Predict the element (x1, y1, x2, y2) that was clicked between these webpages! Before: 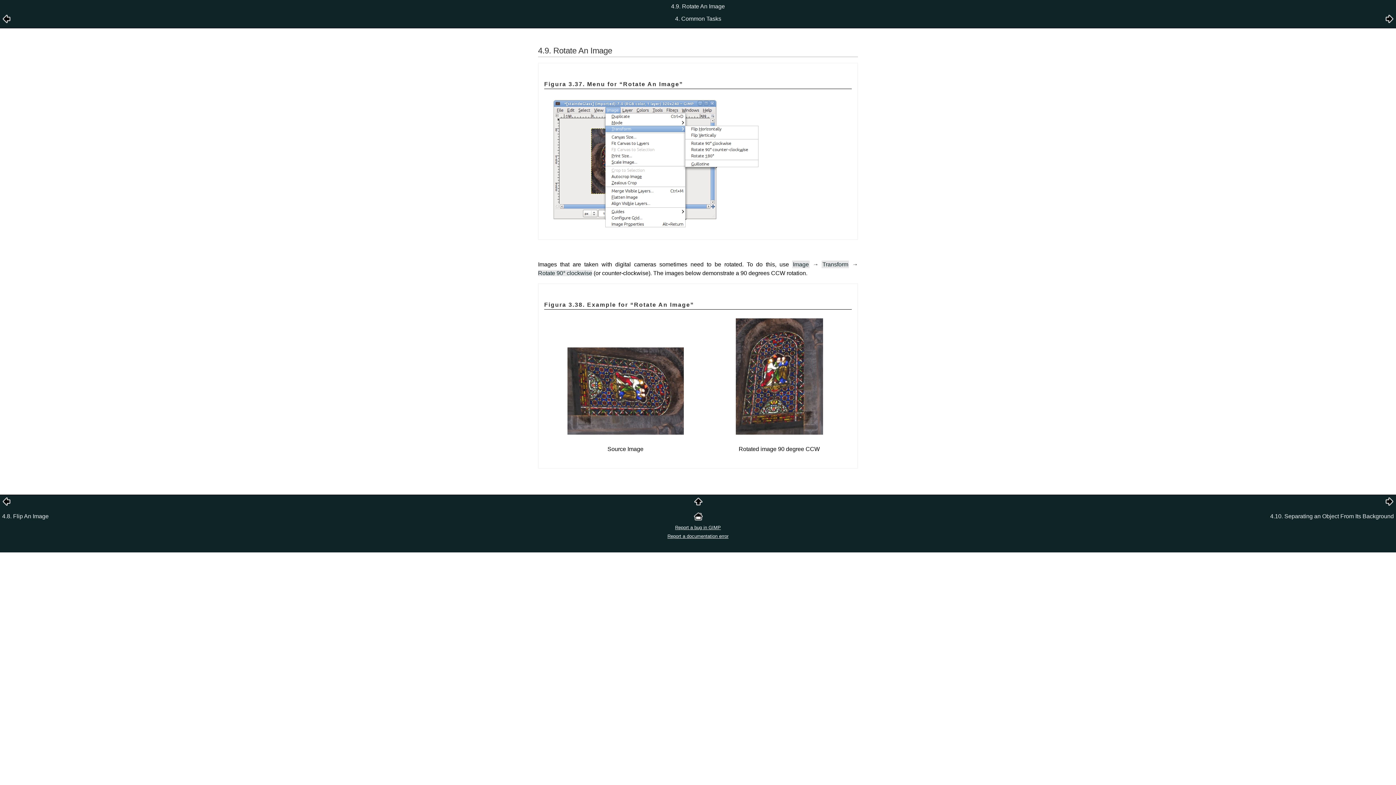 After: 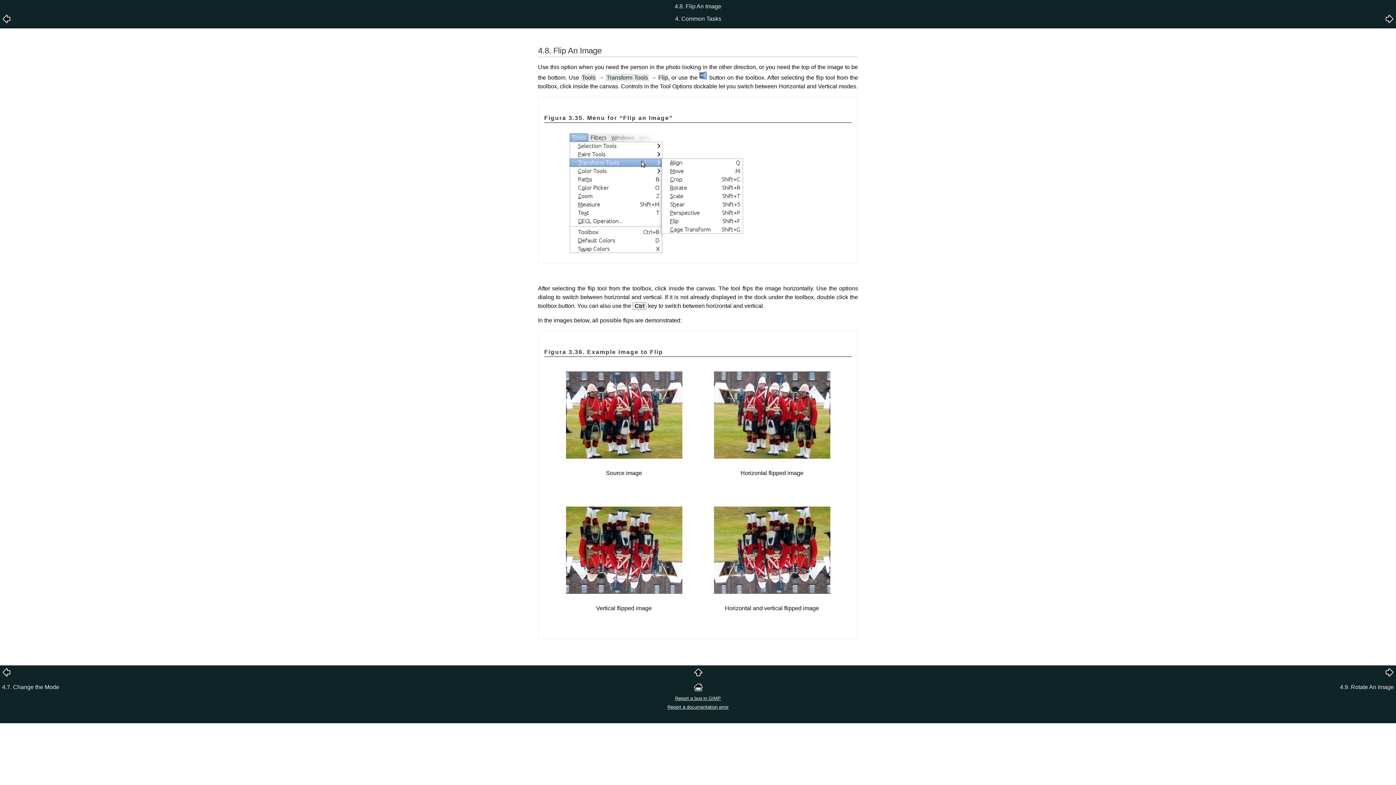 Action: bbox: (2, 513, 48, 519) label: 4.8. Flip An Image